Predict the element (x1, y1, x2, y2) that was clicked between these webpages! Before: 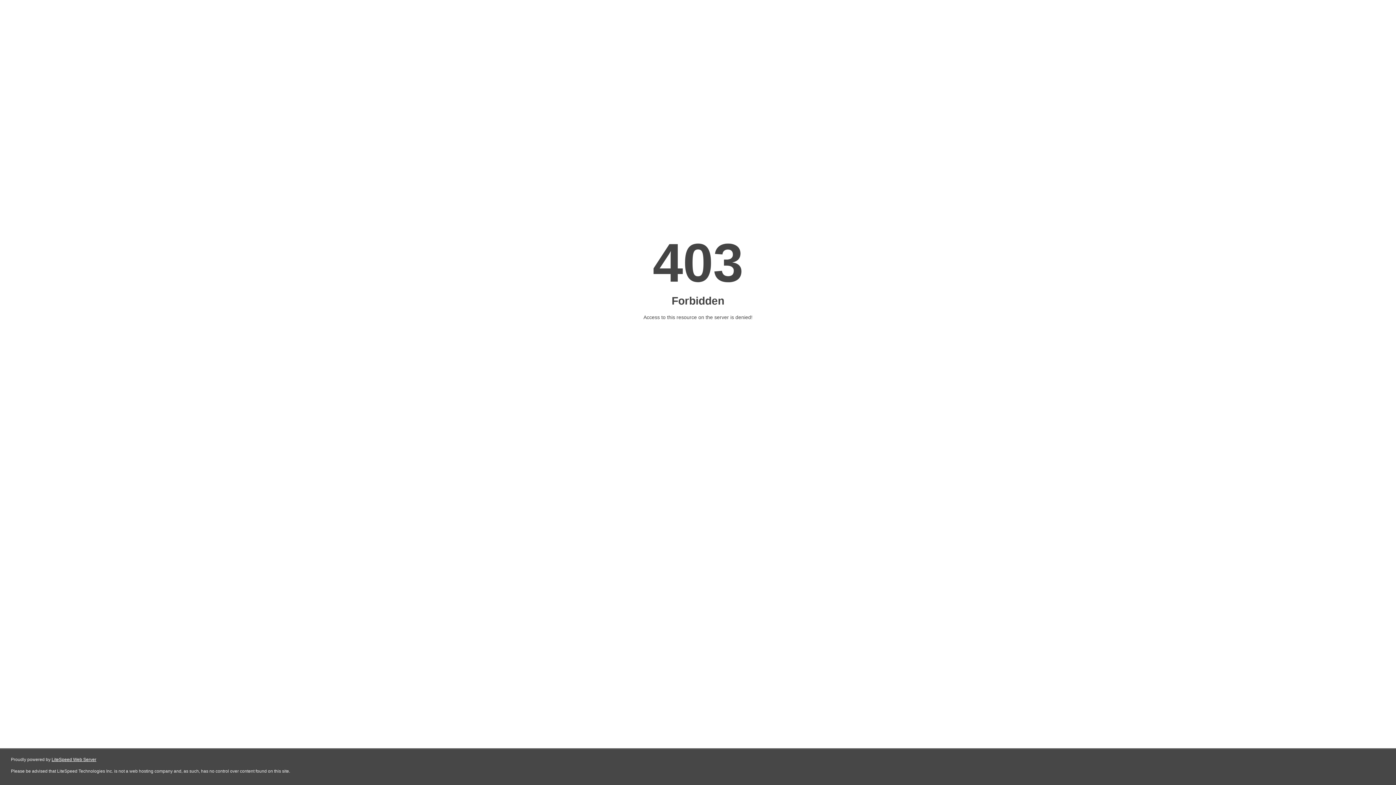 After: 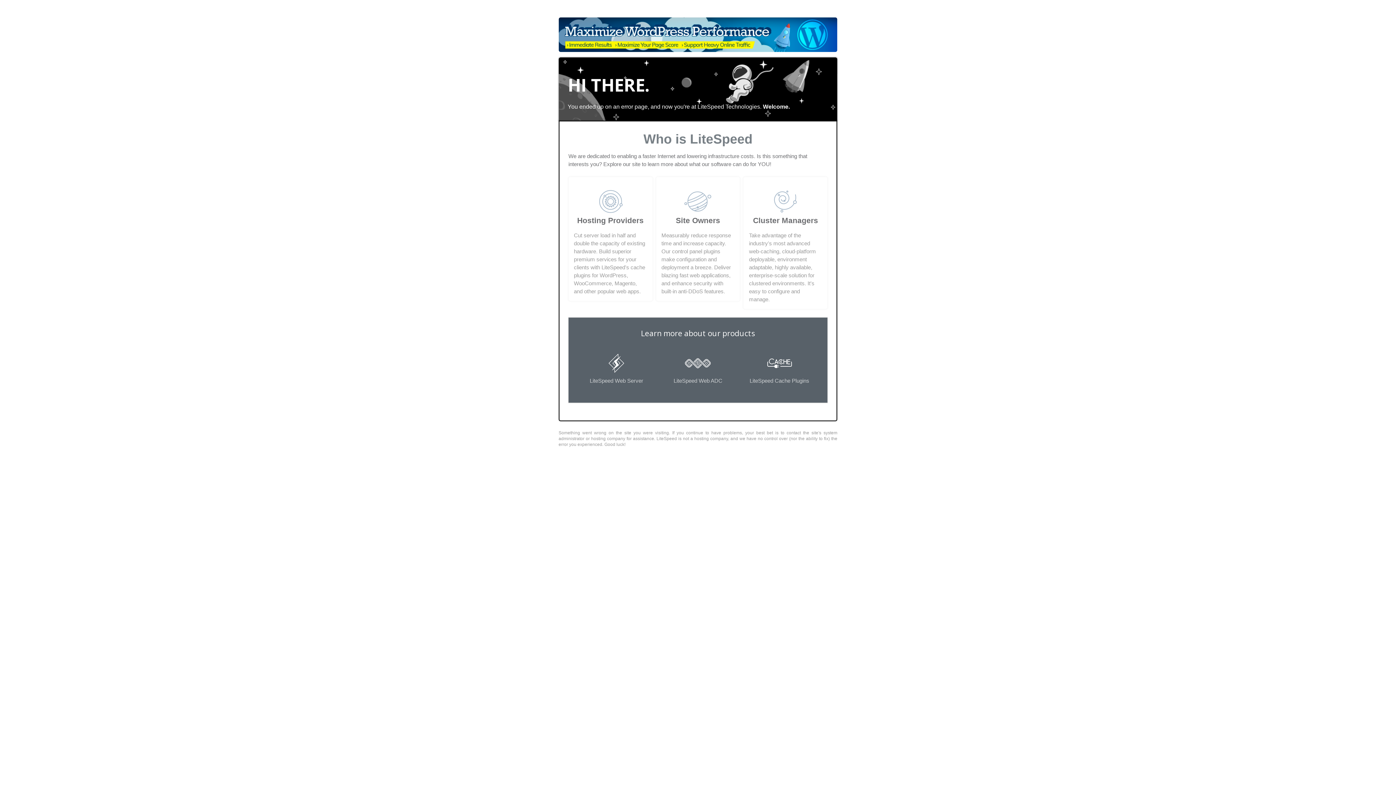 Action: bbox: (51, 757, 96, 762) label: LiteSpeed Web Server